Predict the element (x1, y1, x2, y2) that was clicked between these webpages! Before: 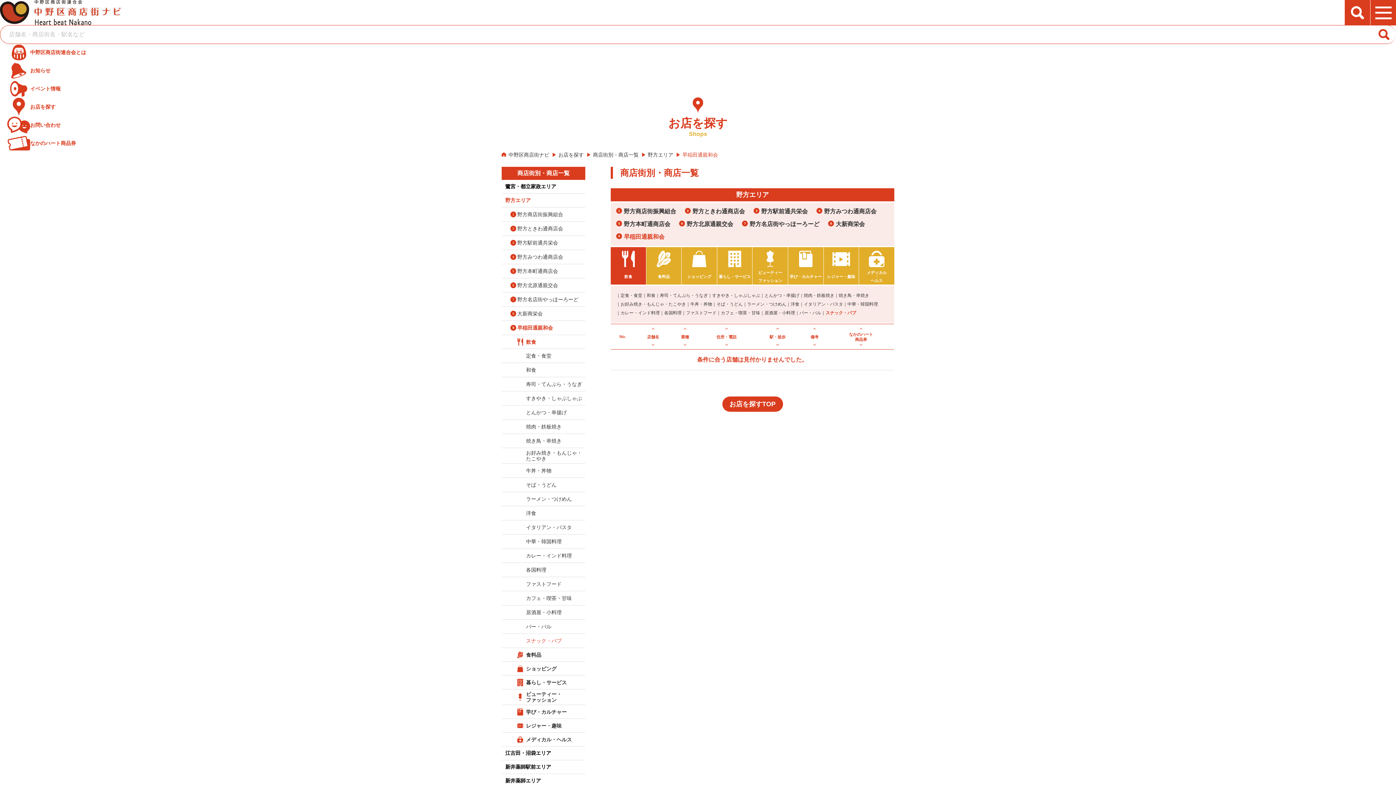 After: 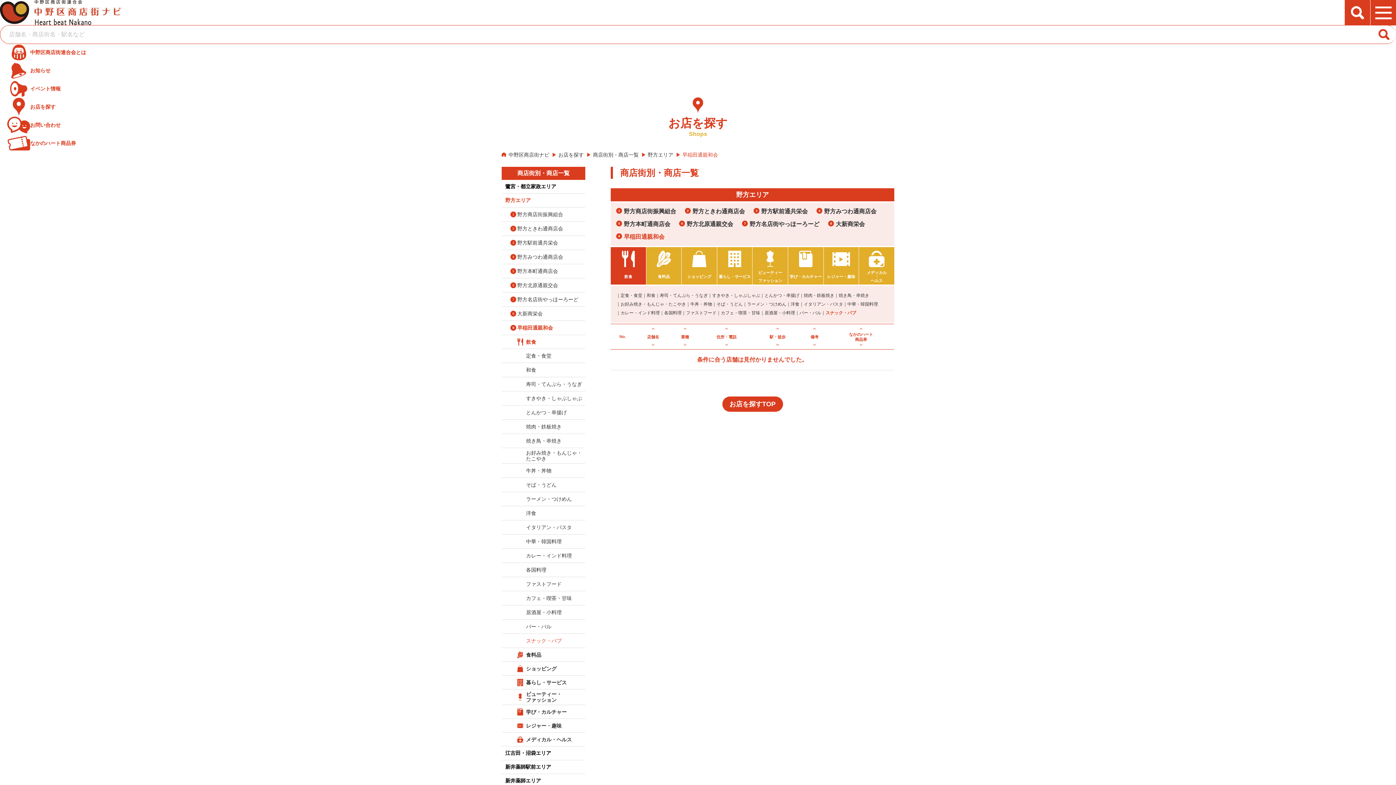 Action: bbox: (813, 342, 816, 345)